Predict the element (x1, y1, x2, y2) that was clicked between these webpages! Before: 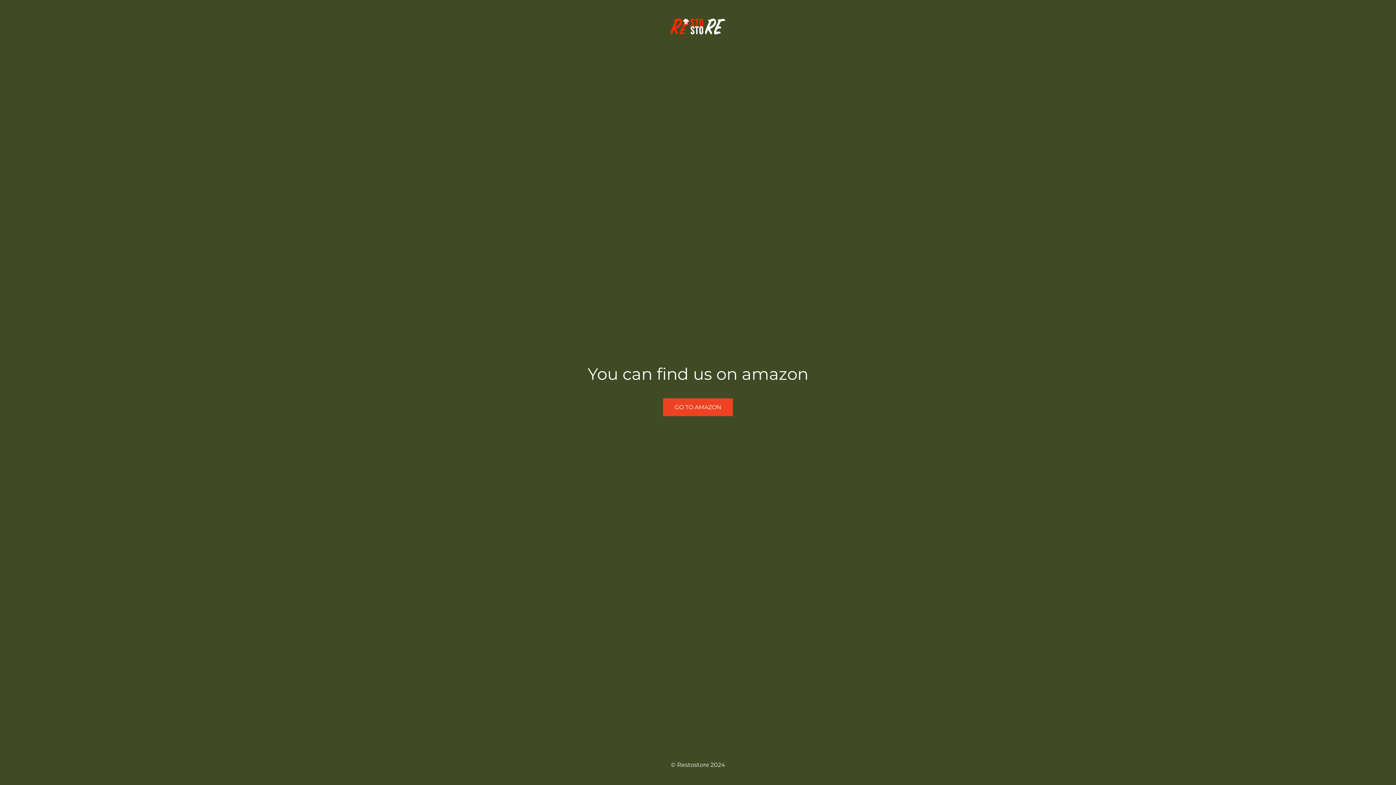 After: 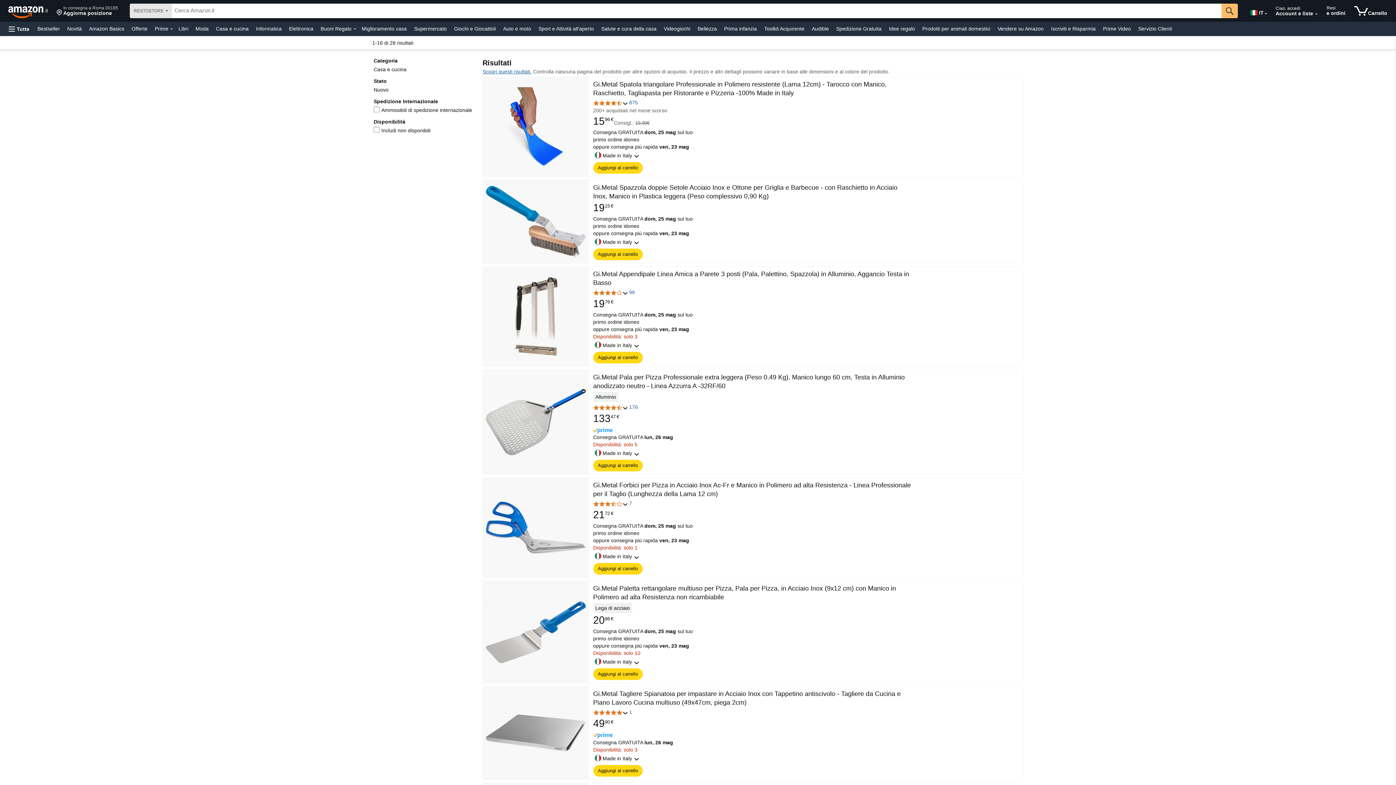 Action: label: GO TO AMAZON bbox: (663, 398, 733, 416)